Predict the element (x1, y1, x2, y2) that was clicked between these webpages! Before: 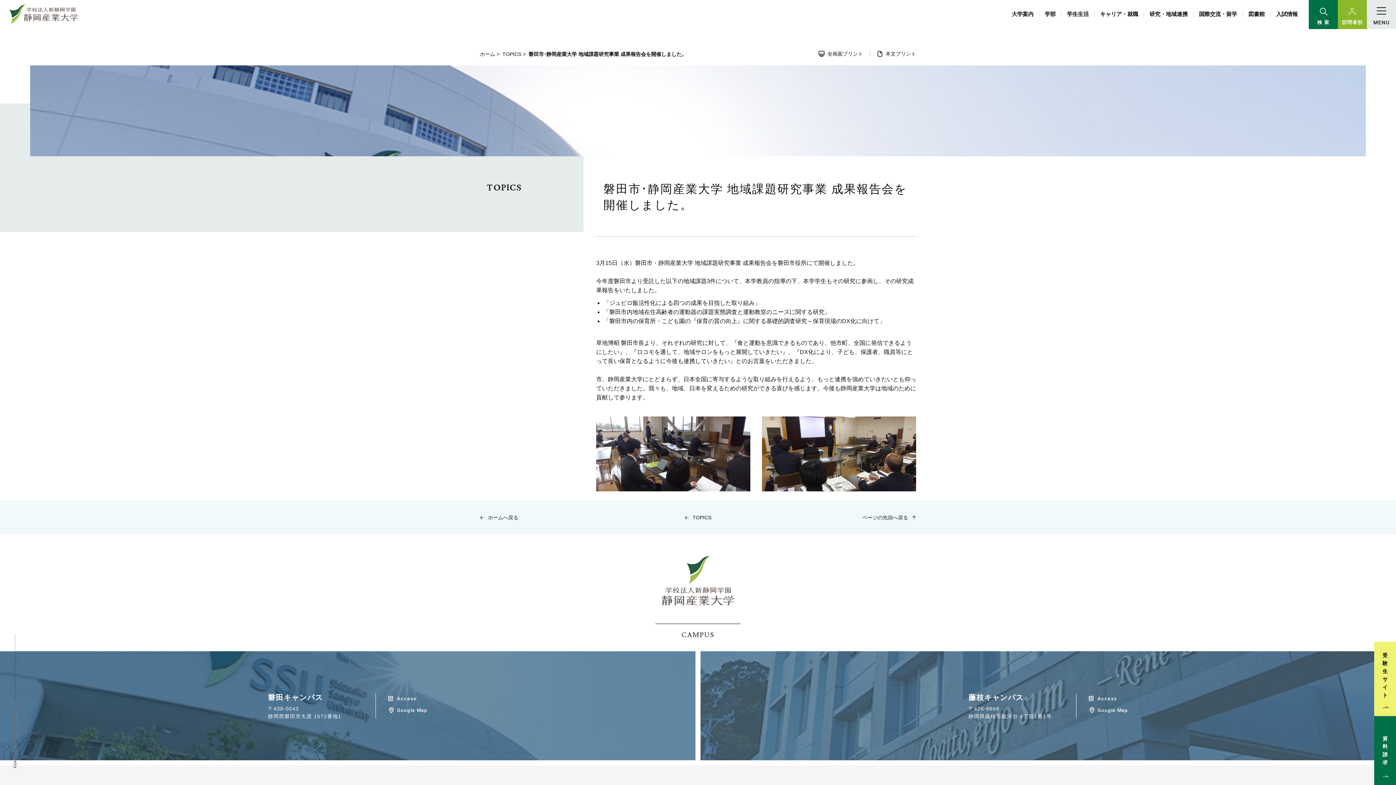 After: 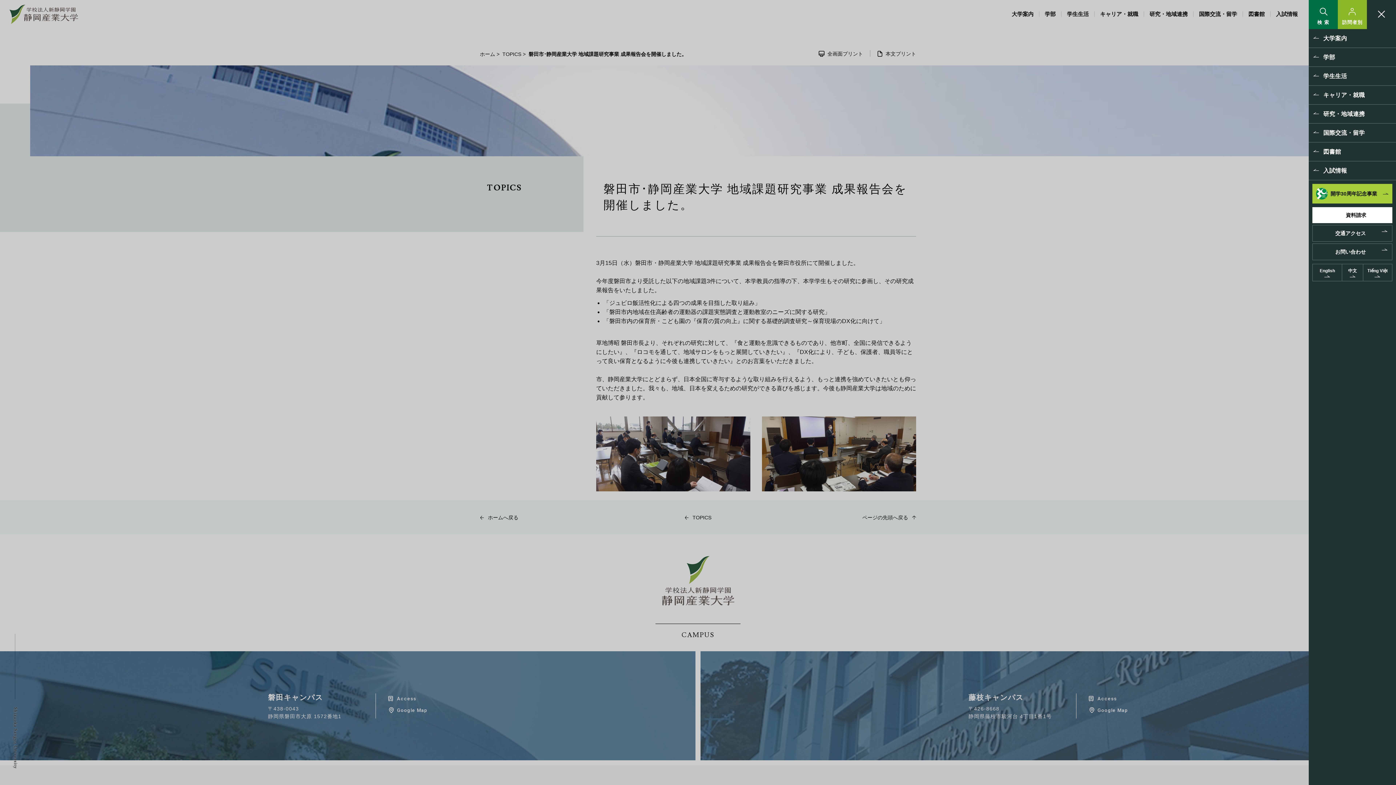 Action: label: MENU bbox: (1367, 0, 1396, 29)